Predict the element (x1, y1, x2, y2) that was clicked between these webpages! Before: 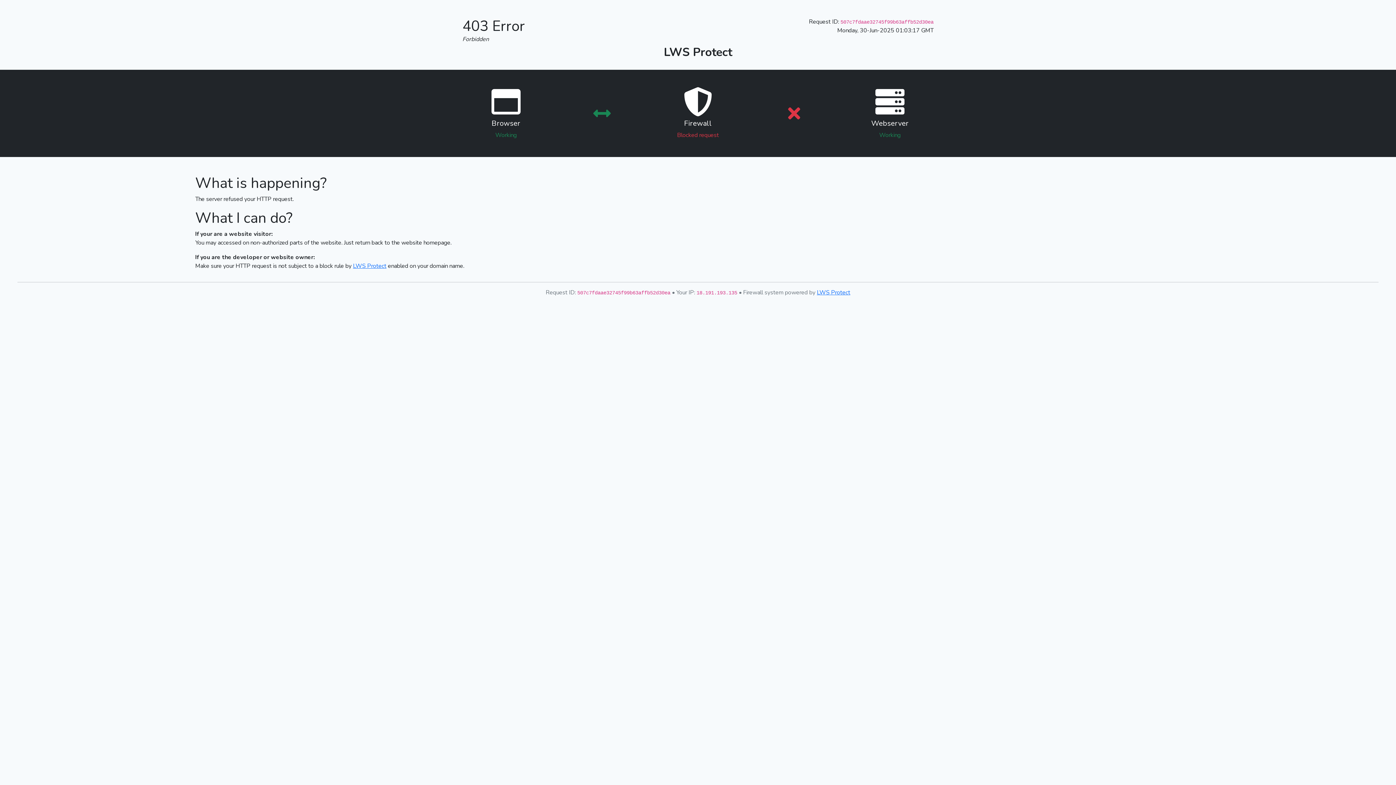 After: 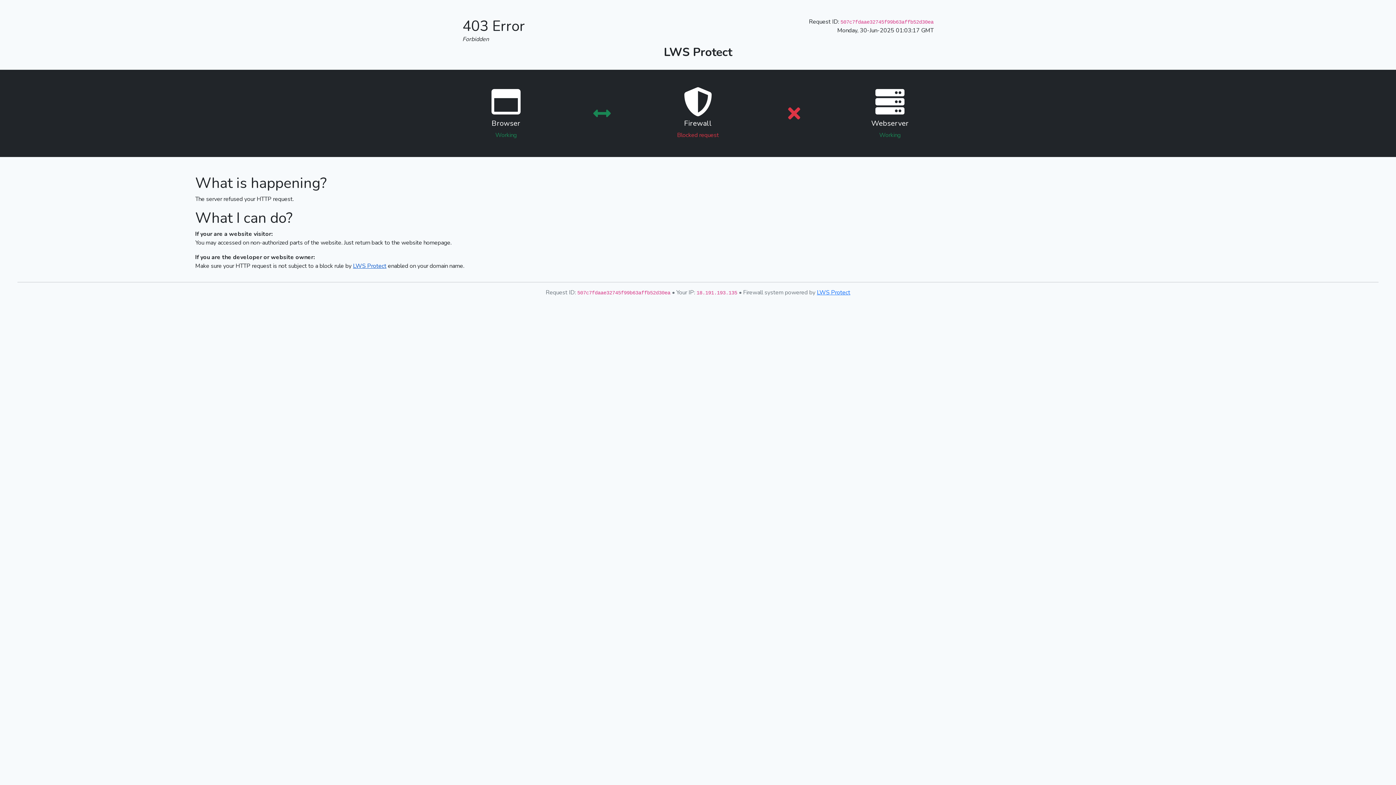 Action: bbox: (353, 262, 386, 270) label: LWS Protect